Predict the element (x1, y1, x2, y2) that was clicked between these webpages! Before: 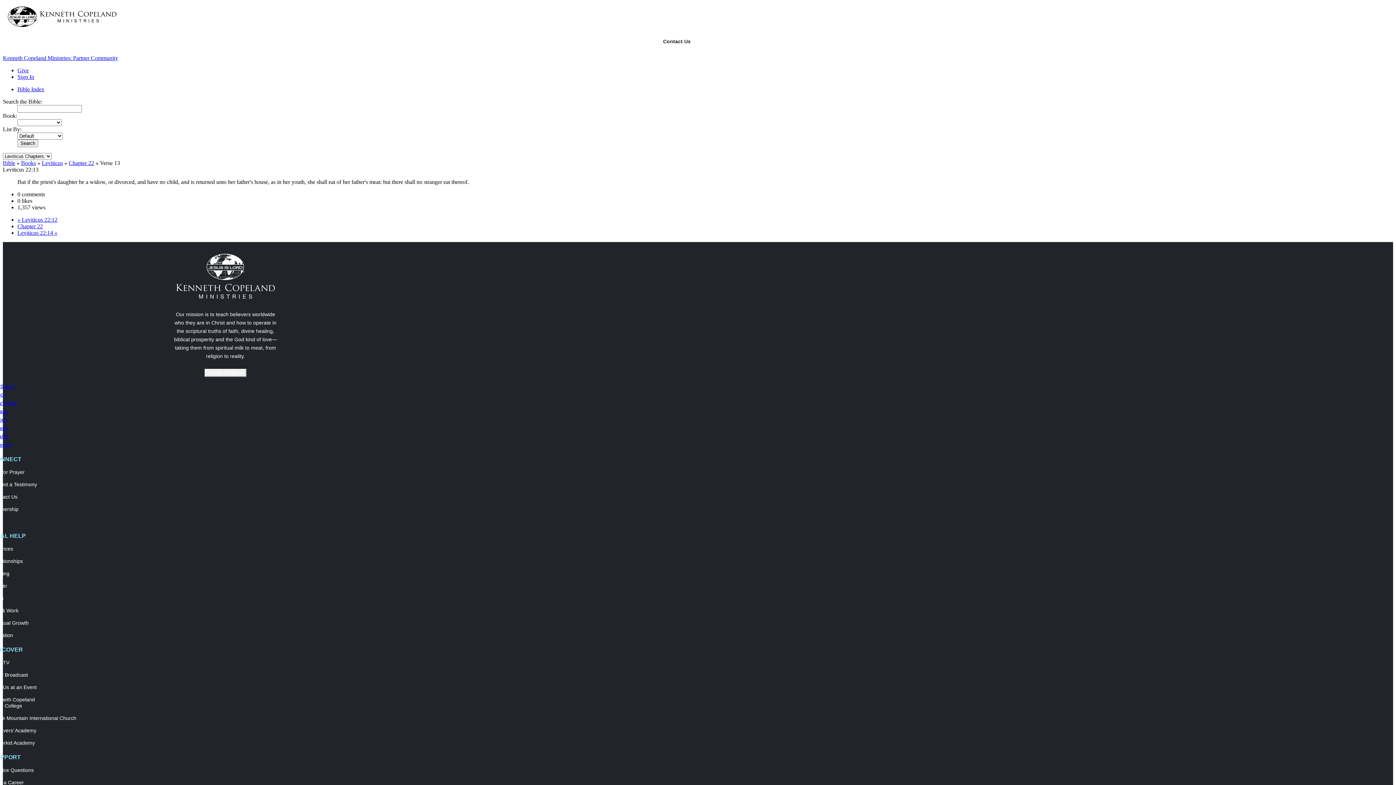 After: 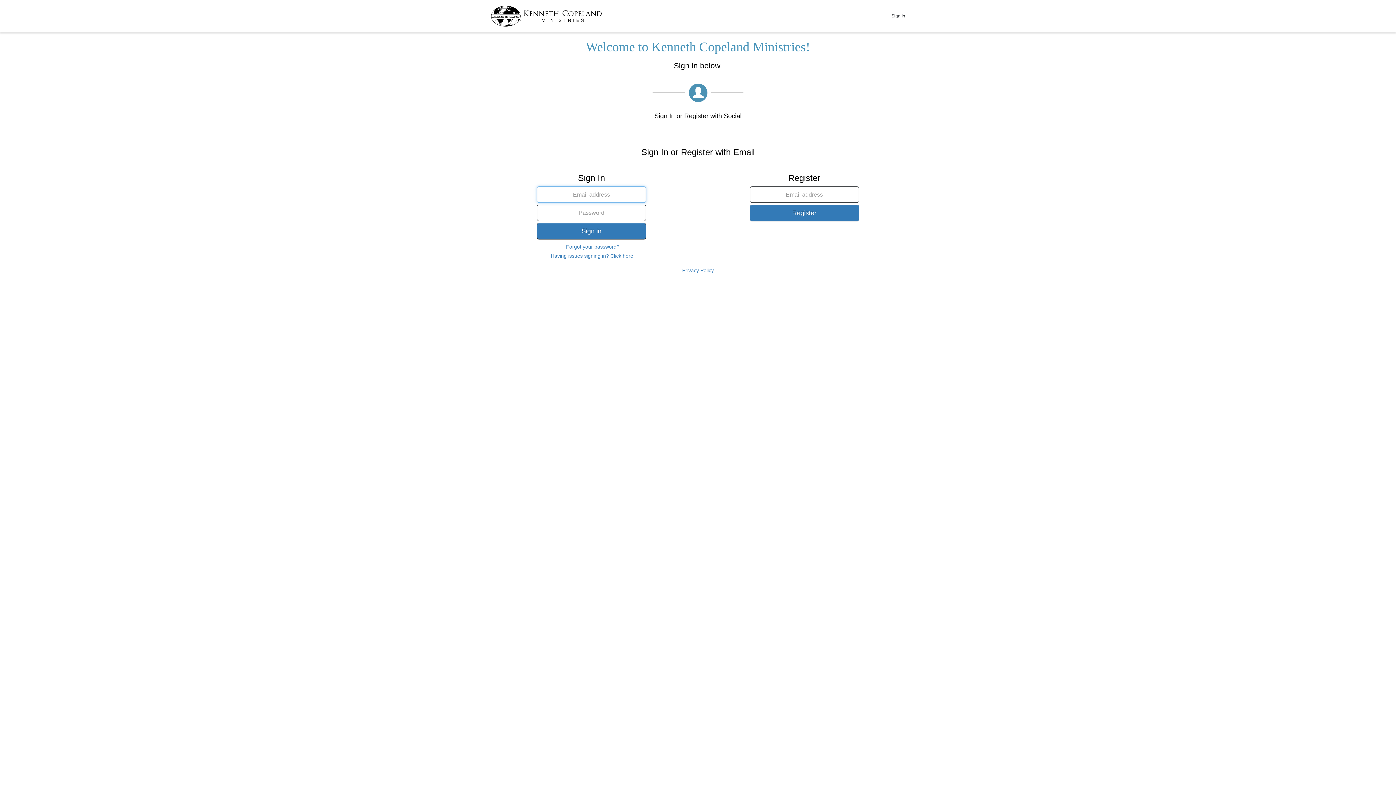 Action: bbox: (663, 38, 698, 44) label: Contact Us